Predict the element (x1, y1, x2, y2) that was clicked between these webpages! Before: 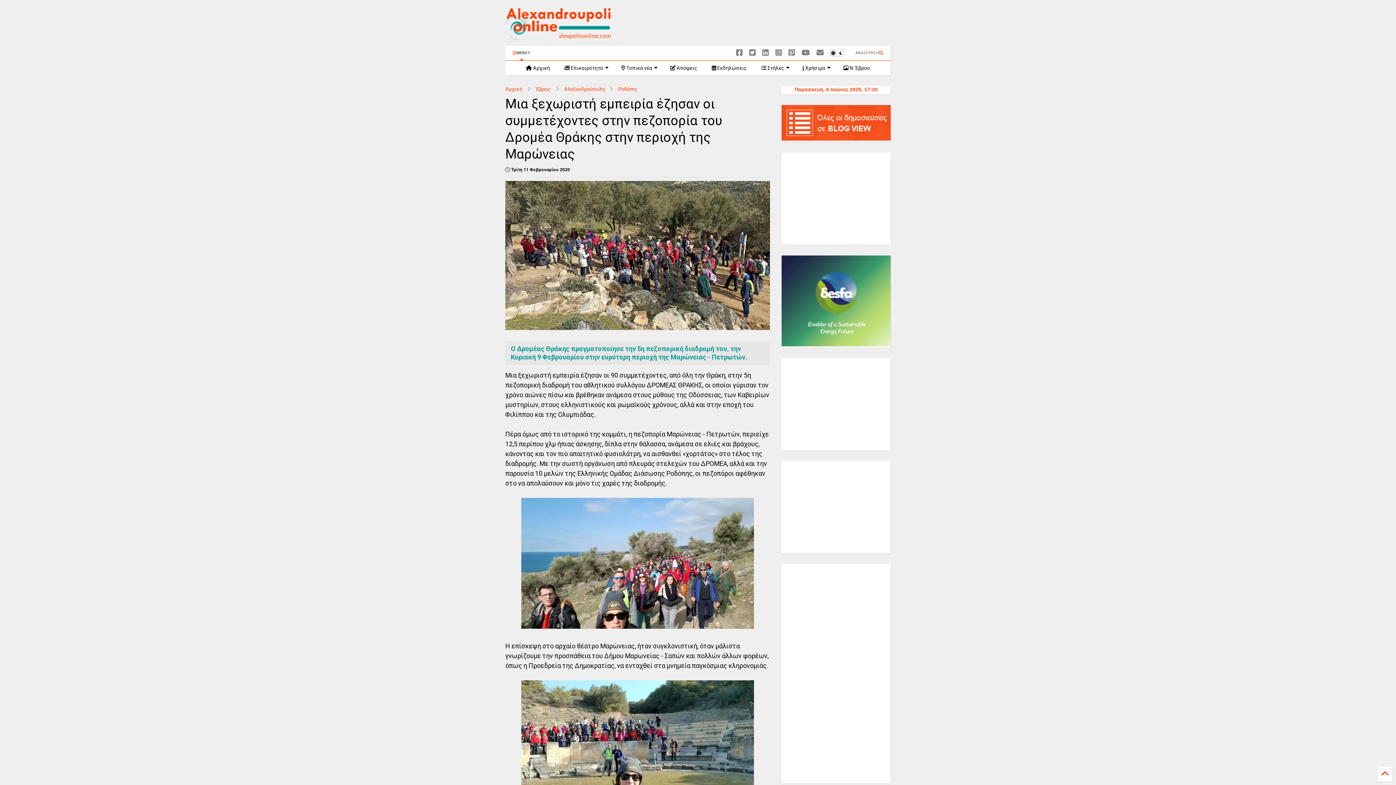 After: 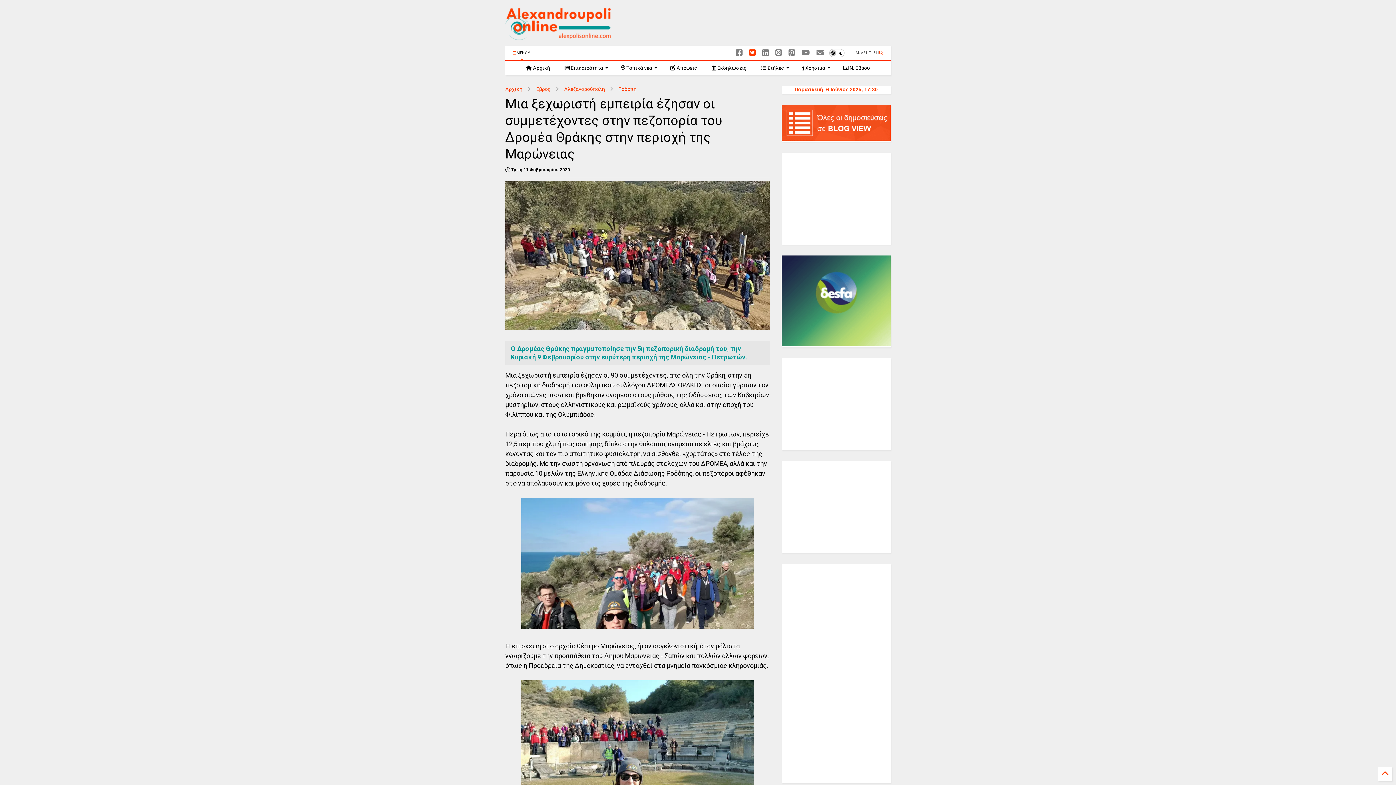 Action: bbox: (749, 46, 756, 59)